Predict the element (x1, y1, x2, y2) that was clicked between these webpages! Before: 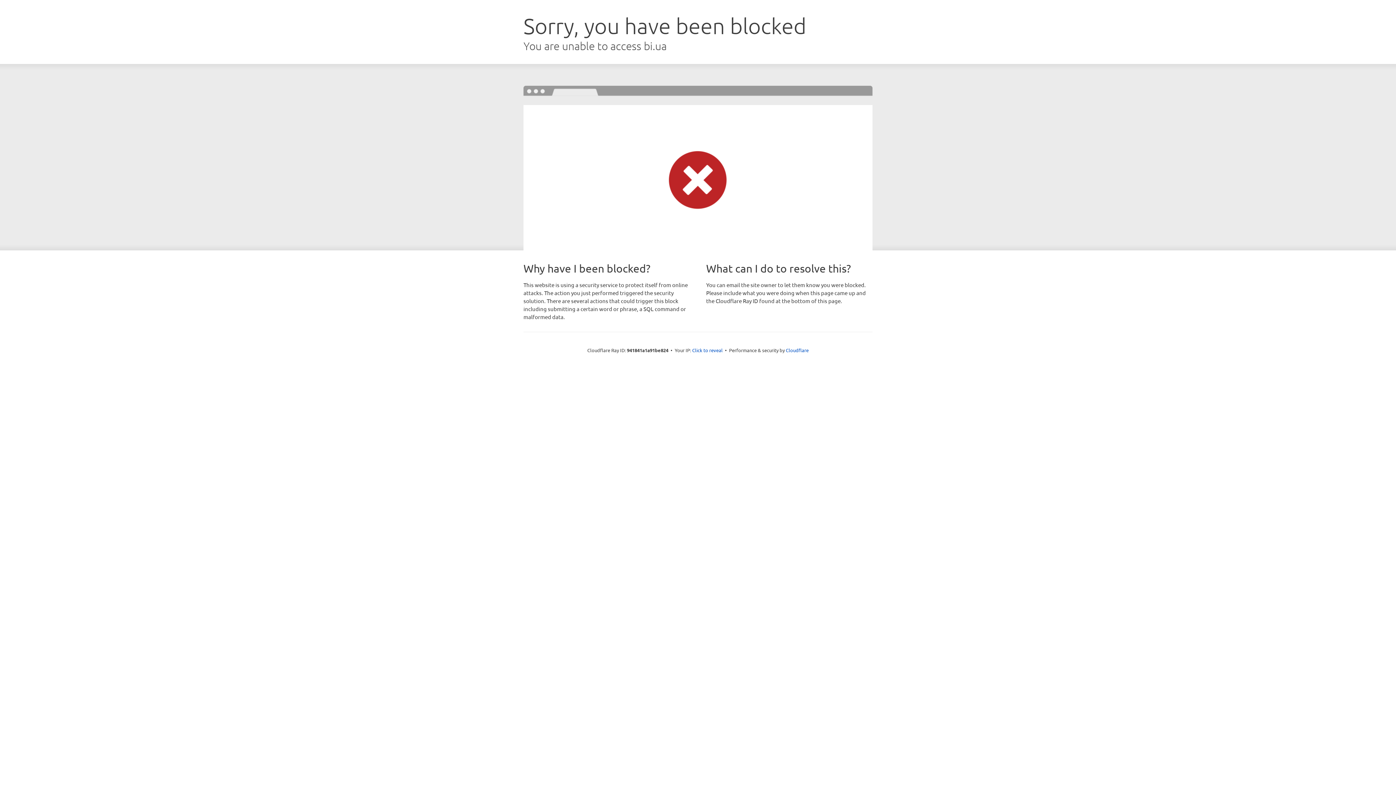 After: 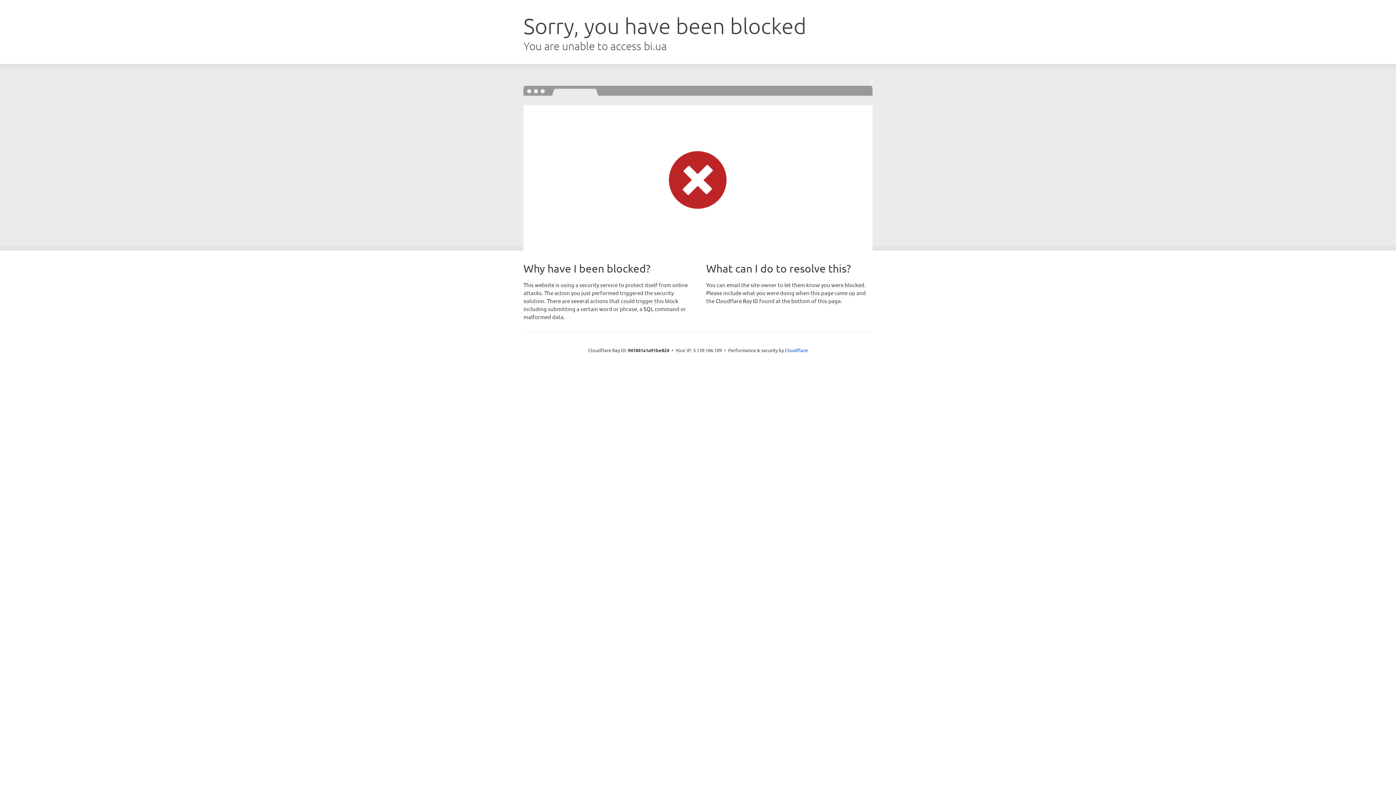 Action: label: Click to reveal bbox: (692, 346, 722, 353)